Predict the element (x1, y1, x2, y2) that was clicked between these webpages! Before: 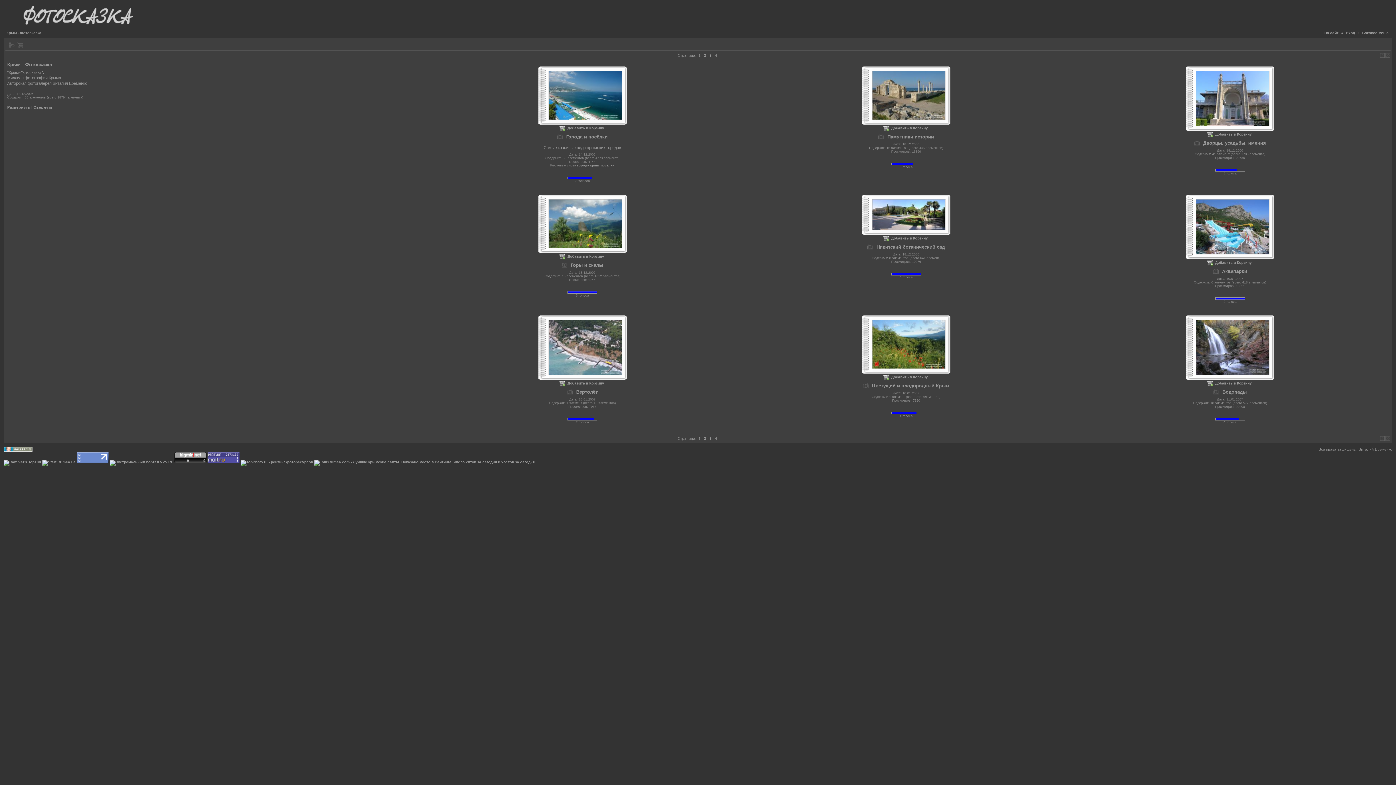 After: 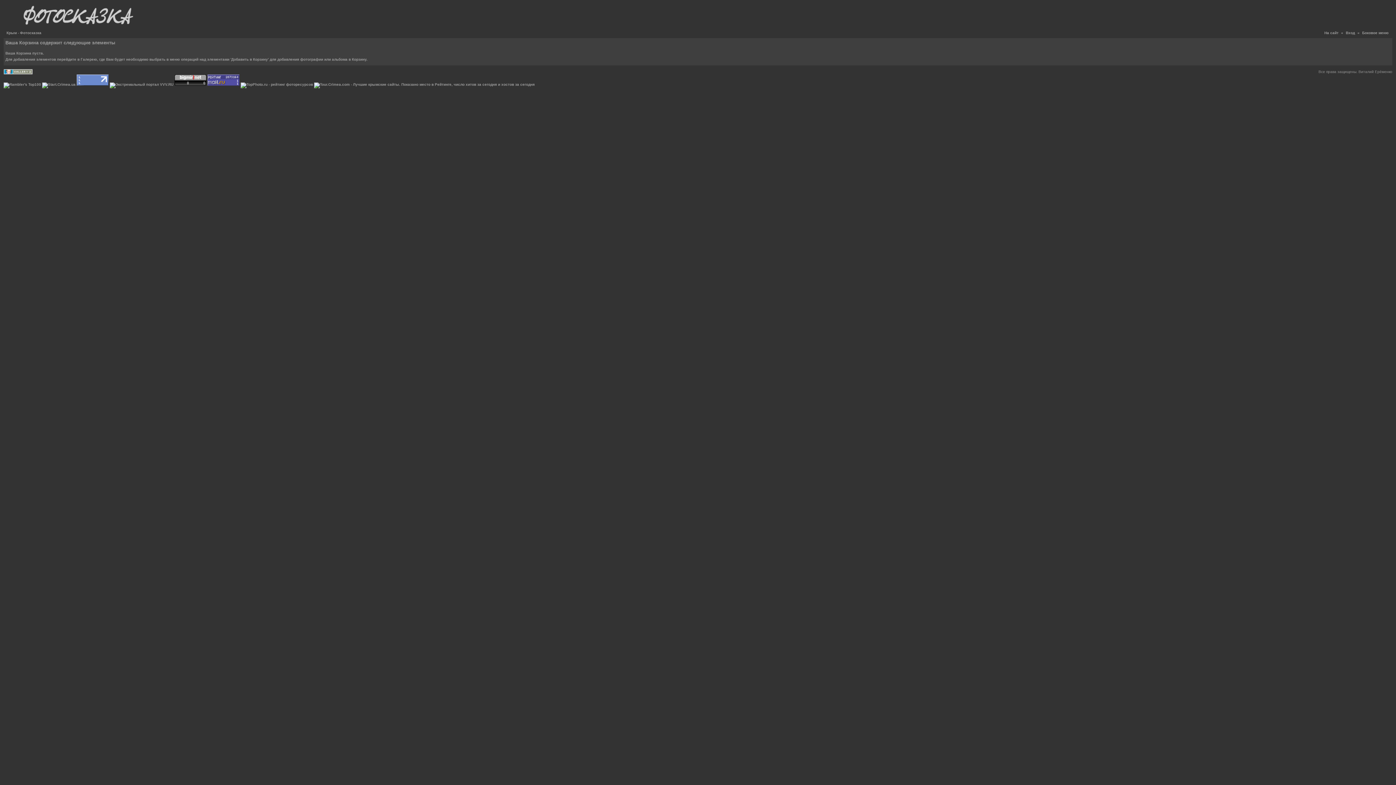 Action: bbox: (1207, 131, 1253, 137) label: Добавить в Корзину